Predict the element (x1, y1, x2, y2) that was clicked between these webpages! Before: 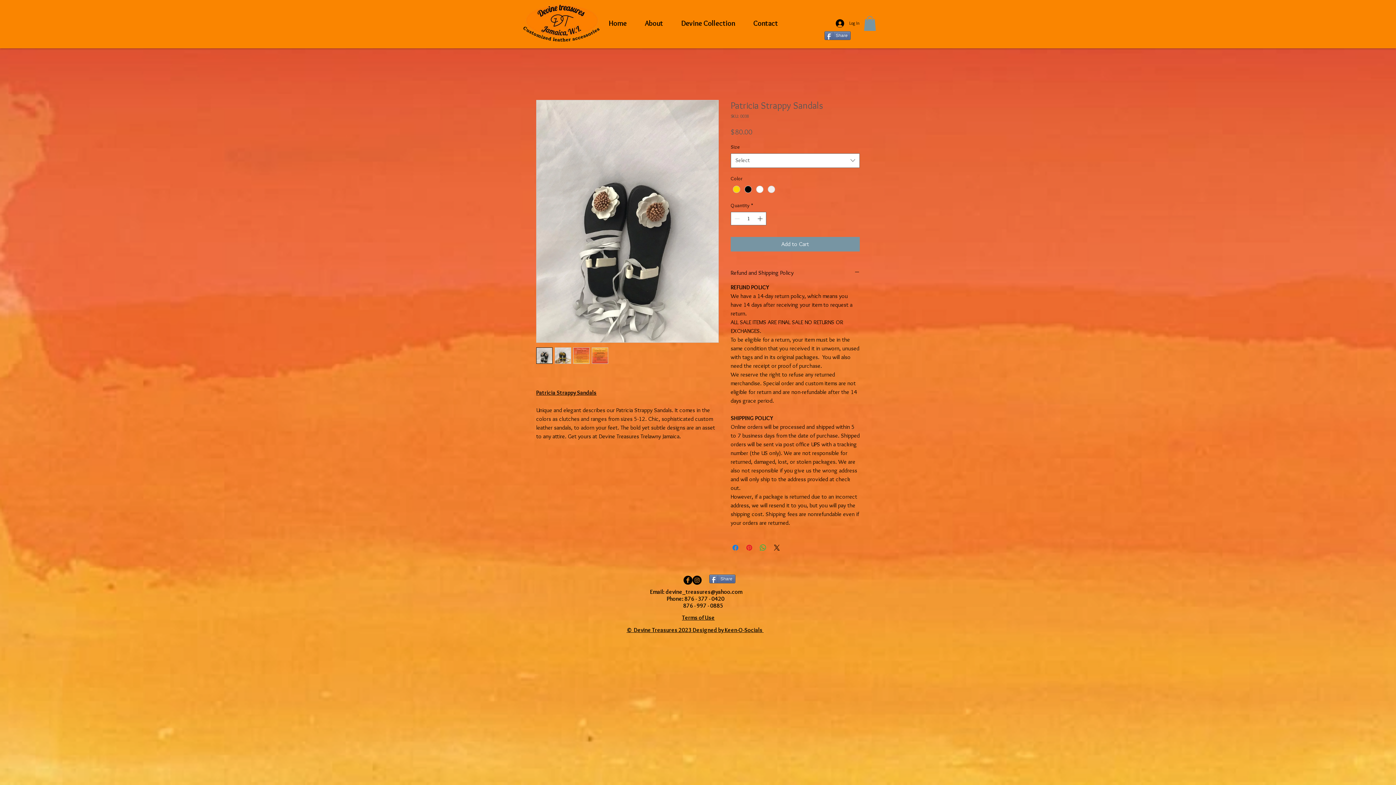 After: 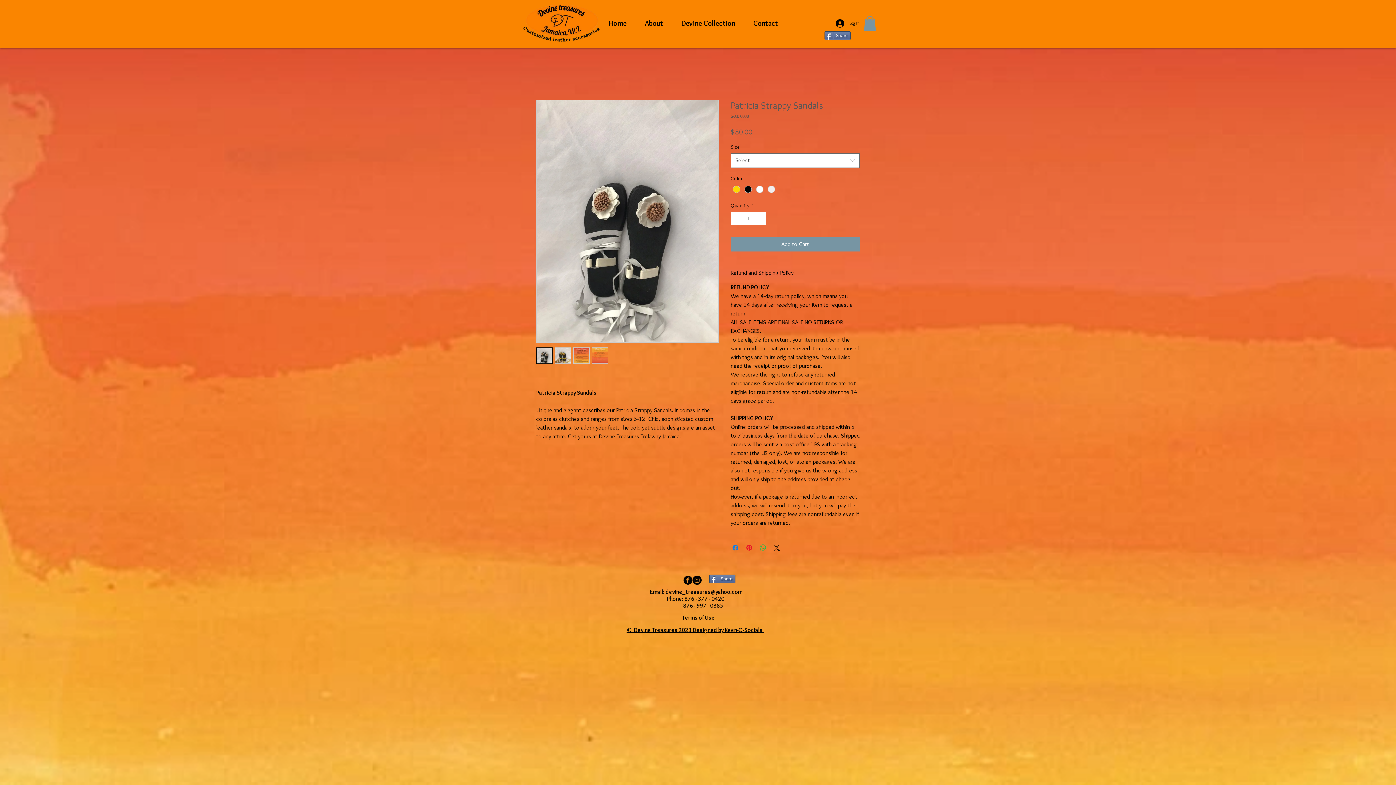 Action: bbox: (554, 347, 571, 364)